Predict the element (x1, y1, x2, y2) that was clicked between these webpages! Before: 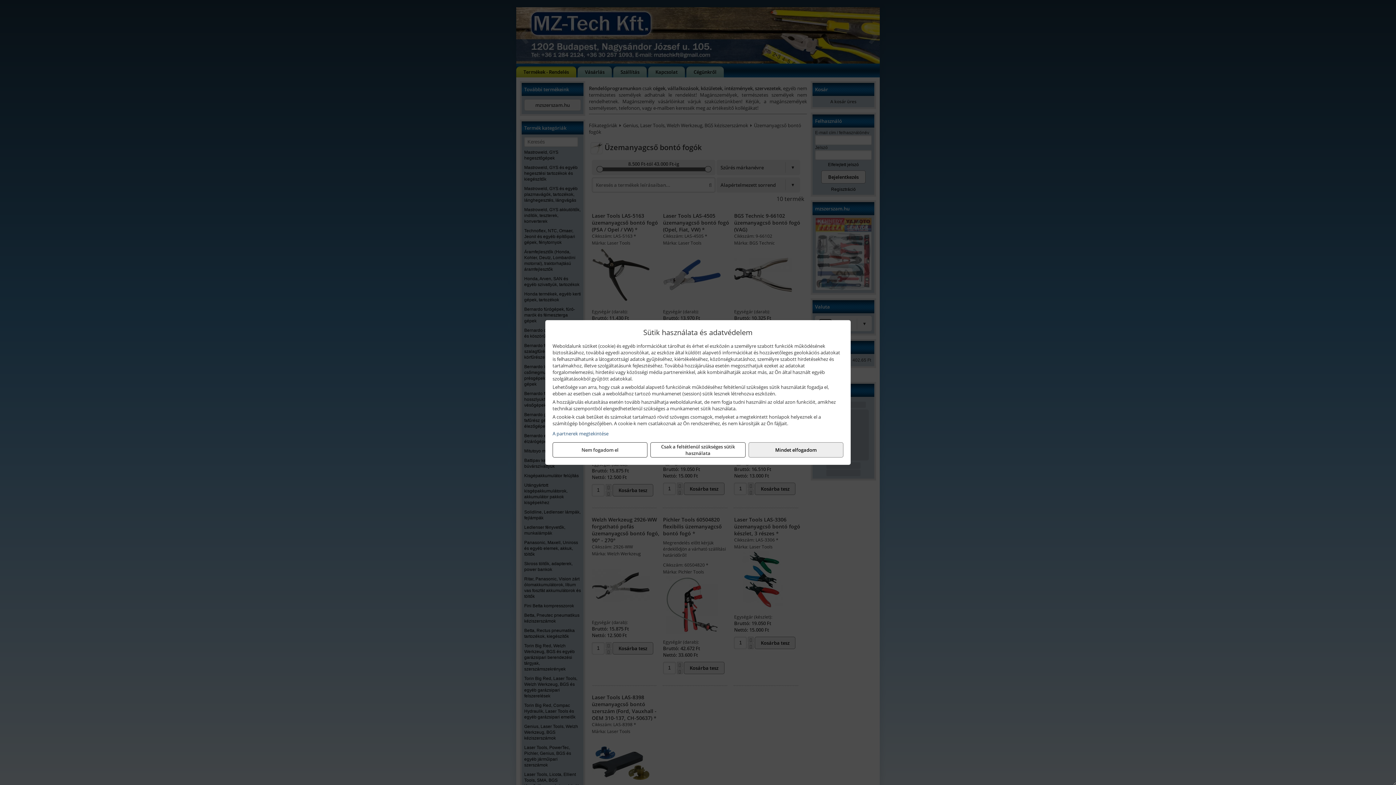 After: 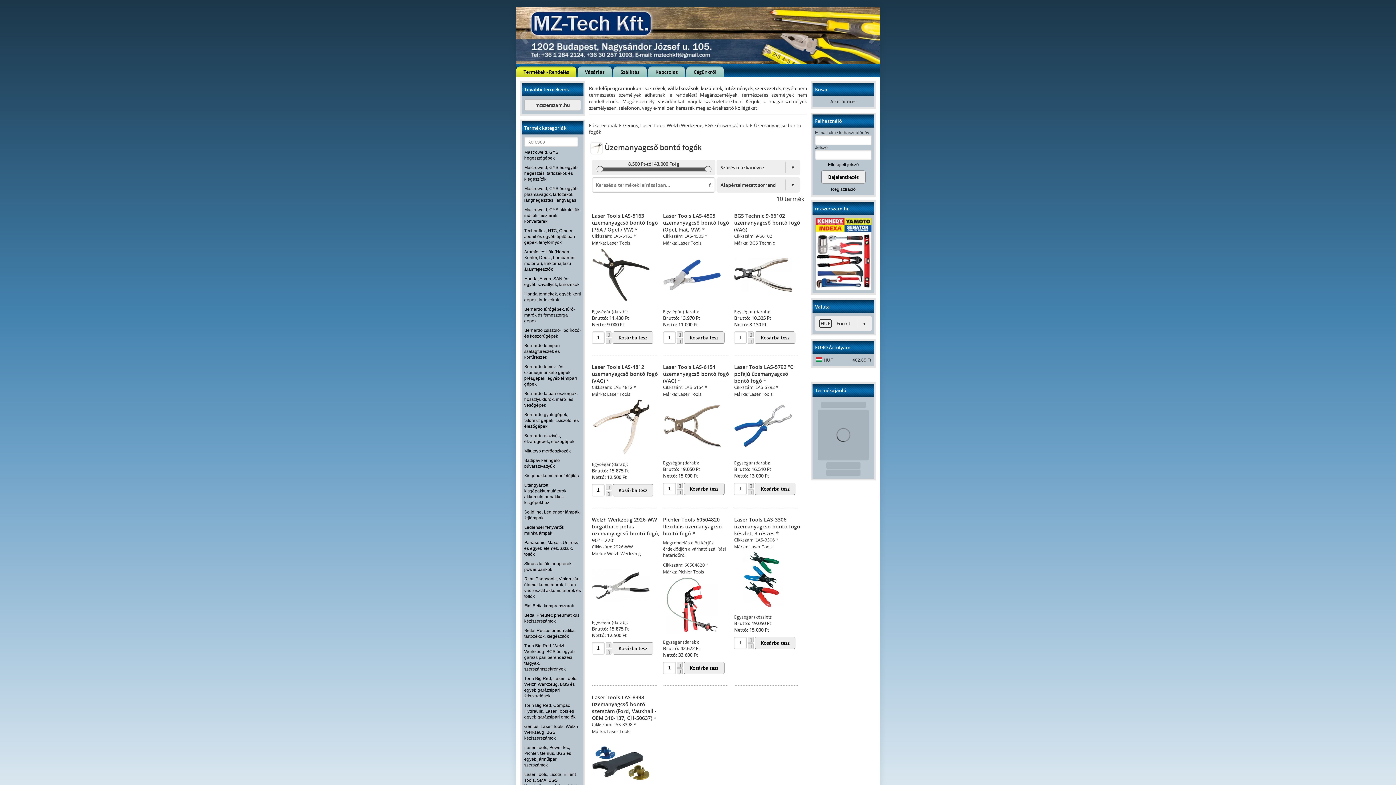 Action: label: Mindet elfogadom bbox: (748, 442, 843, 457)